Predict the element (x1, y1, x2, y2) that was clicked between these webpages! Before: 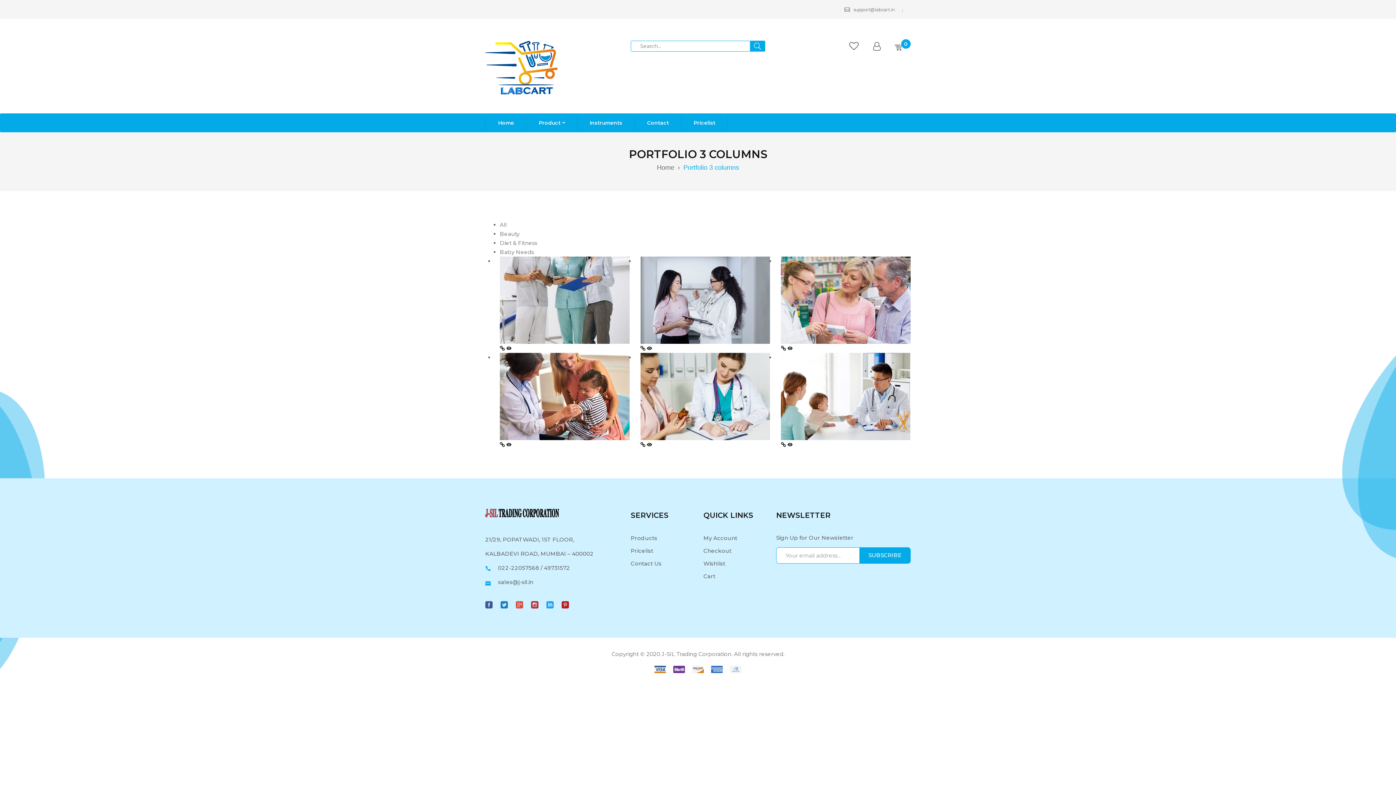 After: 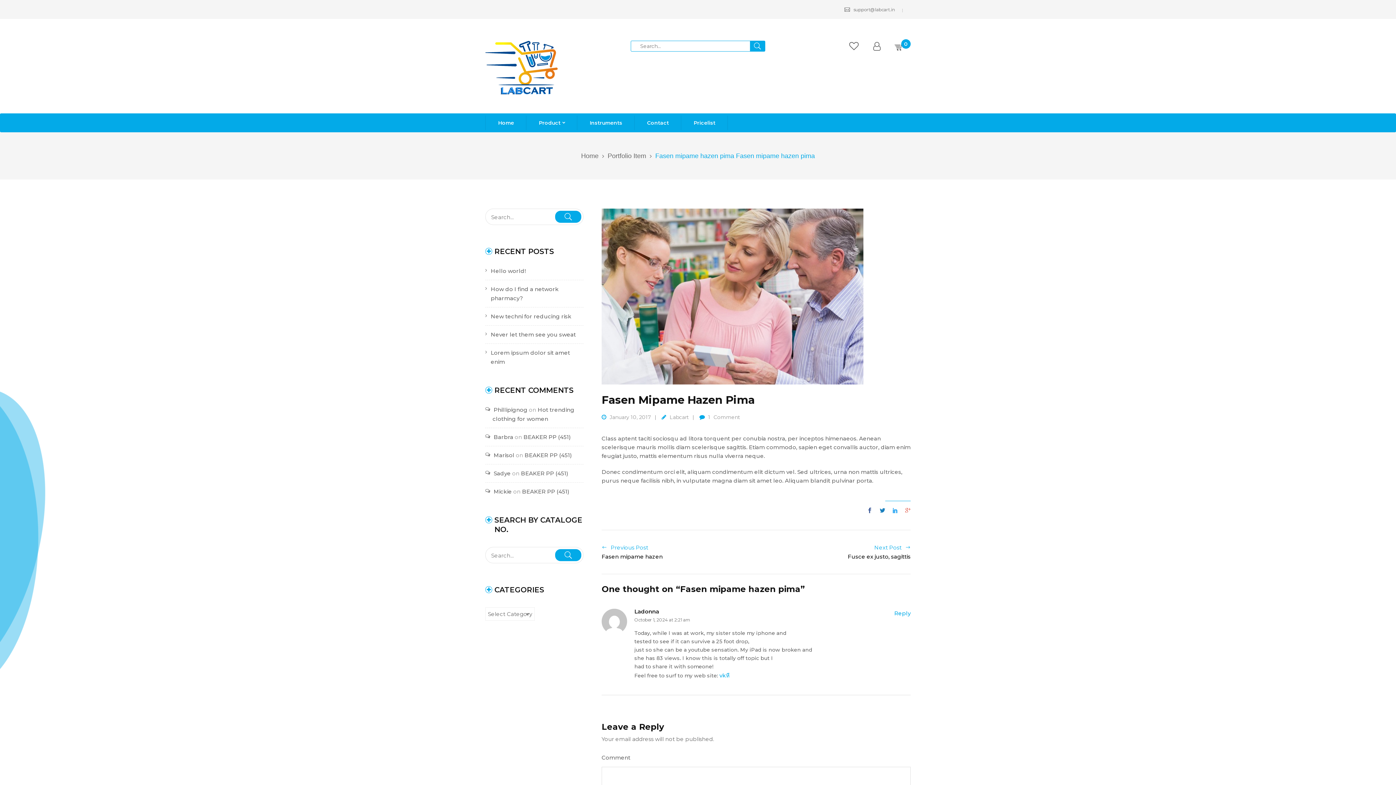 Action: bbox: (781, 345, 786, 351)